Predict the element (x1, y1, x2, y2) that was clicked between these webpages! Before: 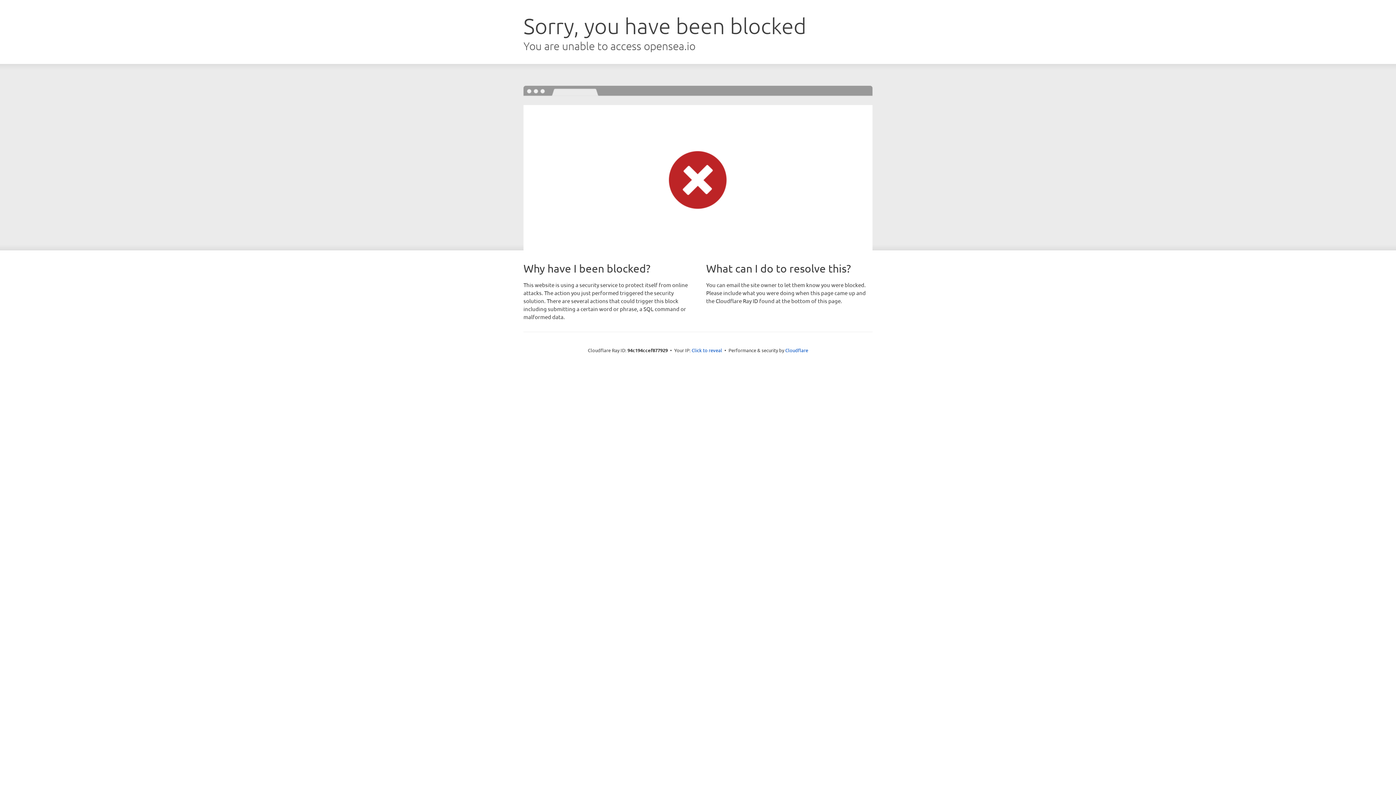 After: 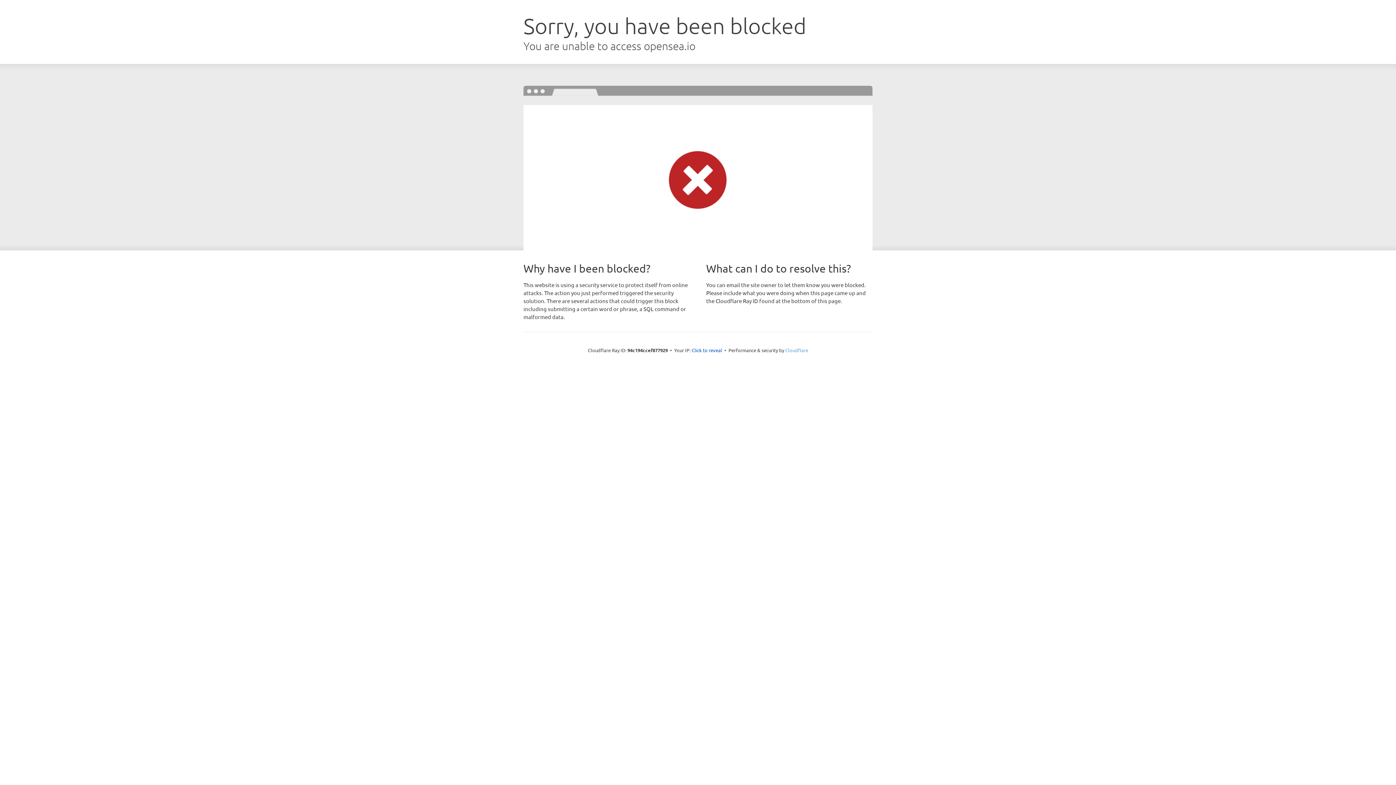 Action: label: Cloudflare bbox: (785, 347, 808, 353)